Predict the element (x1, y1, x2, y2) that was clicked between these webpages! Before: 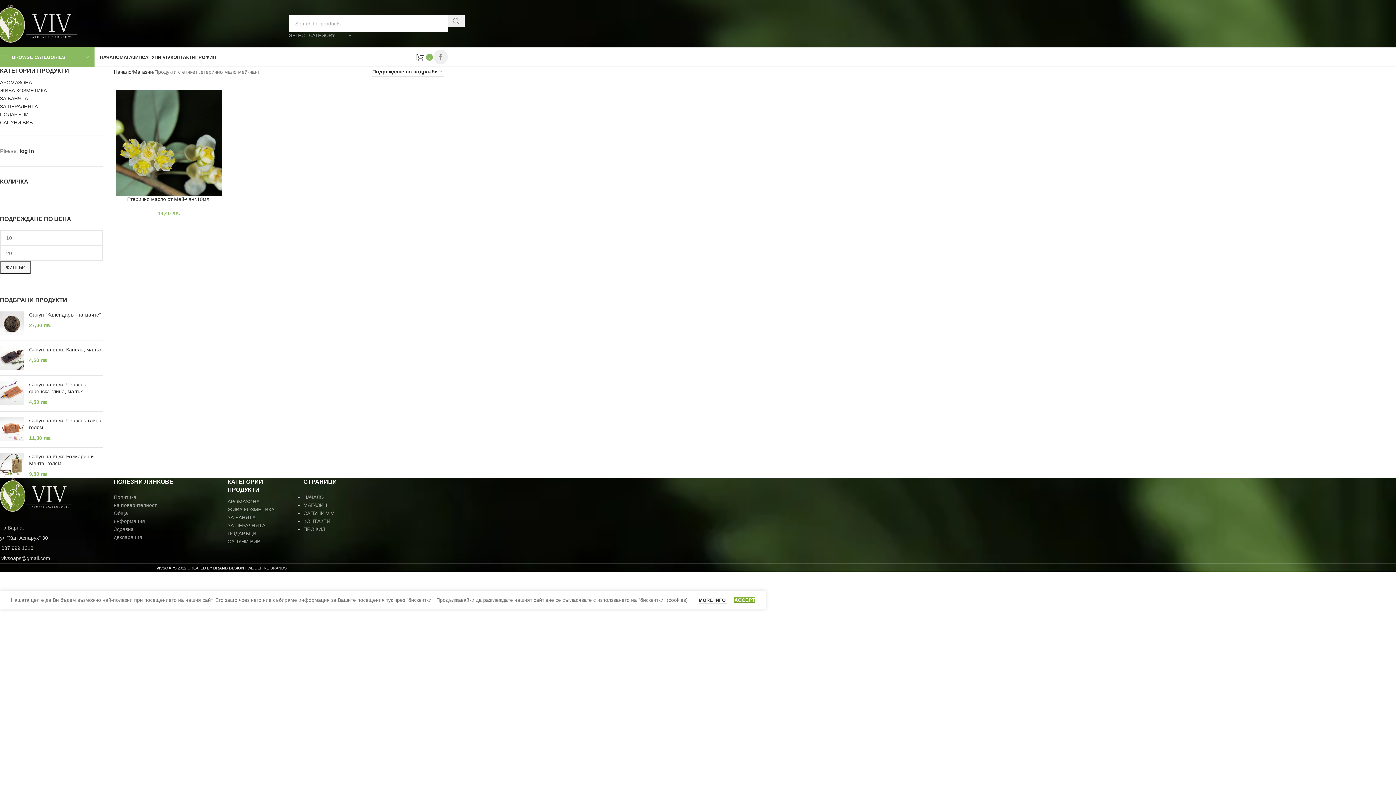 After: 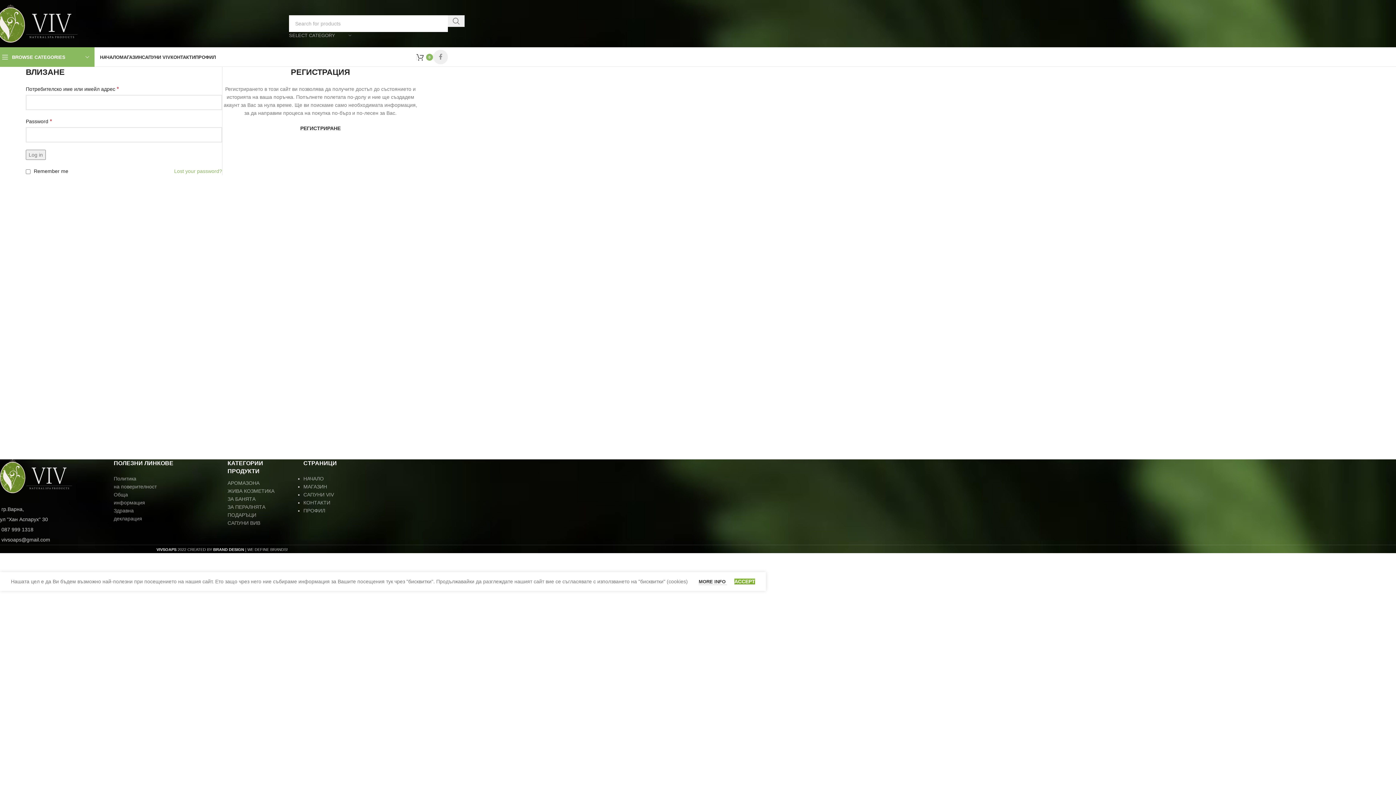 Action: label: ПРОФИЛ bbox: (303, 526, 325, 532)